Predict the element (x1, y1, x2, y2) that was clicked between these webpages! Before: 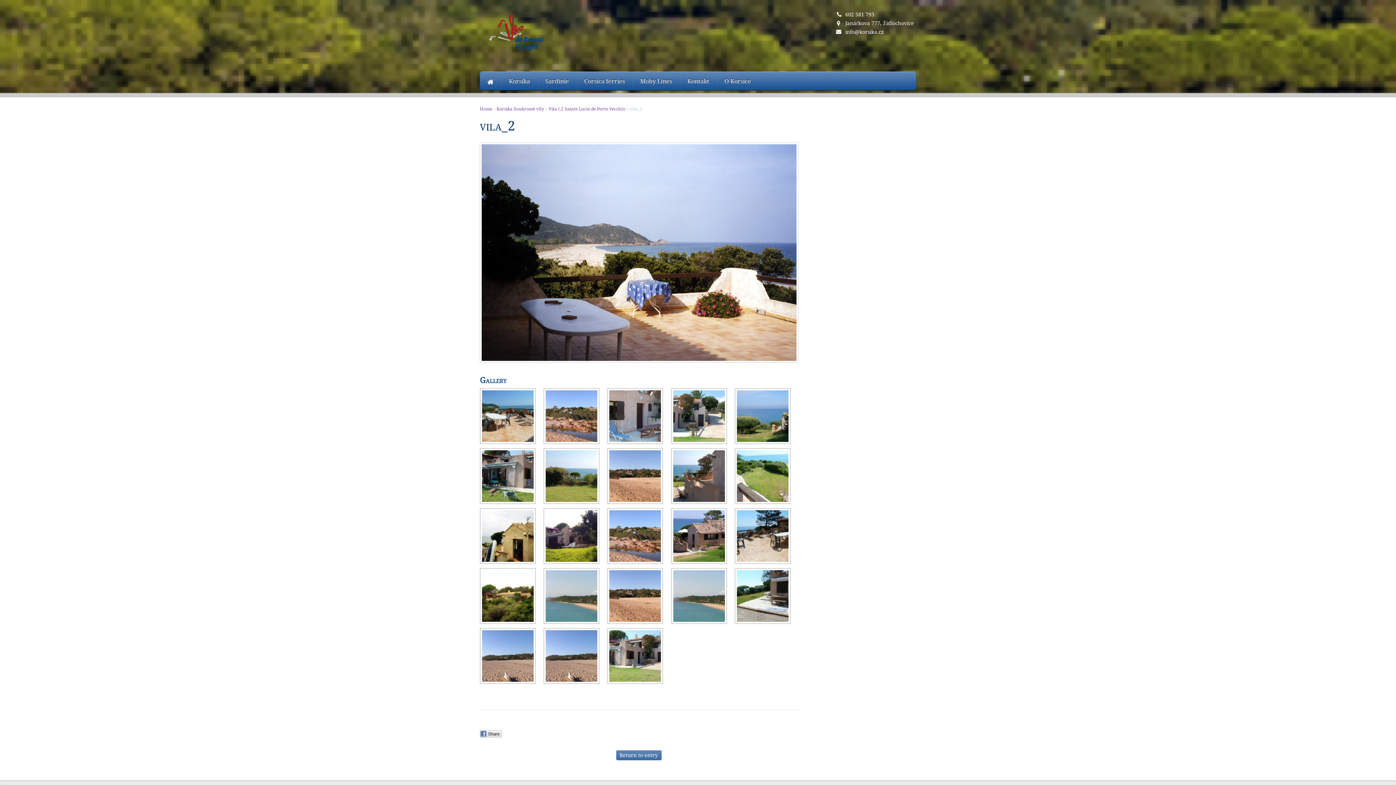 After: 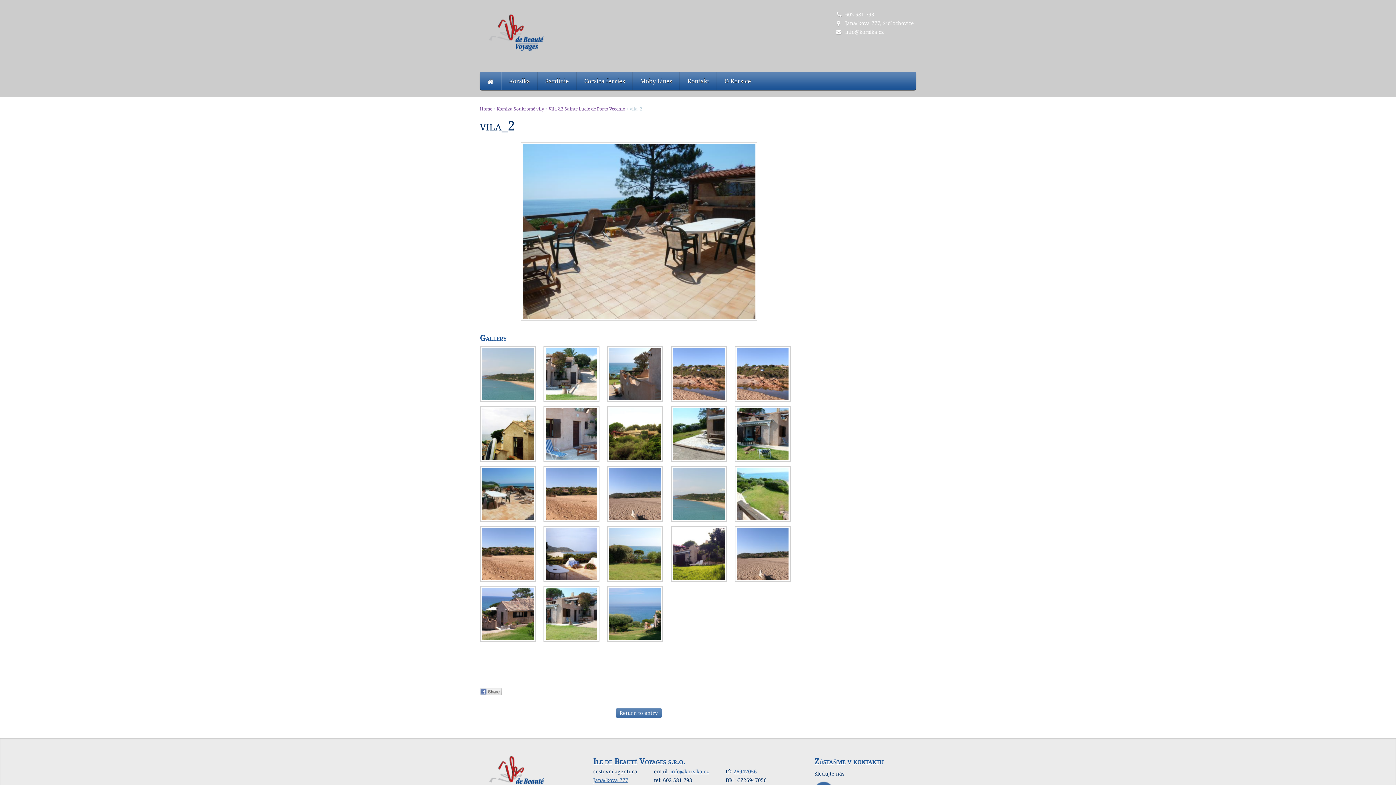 Action: bbox: (734, 508, 790, 566)